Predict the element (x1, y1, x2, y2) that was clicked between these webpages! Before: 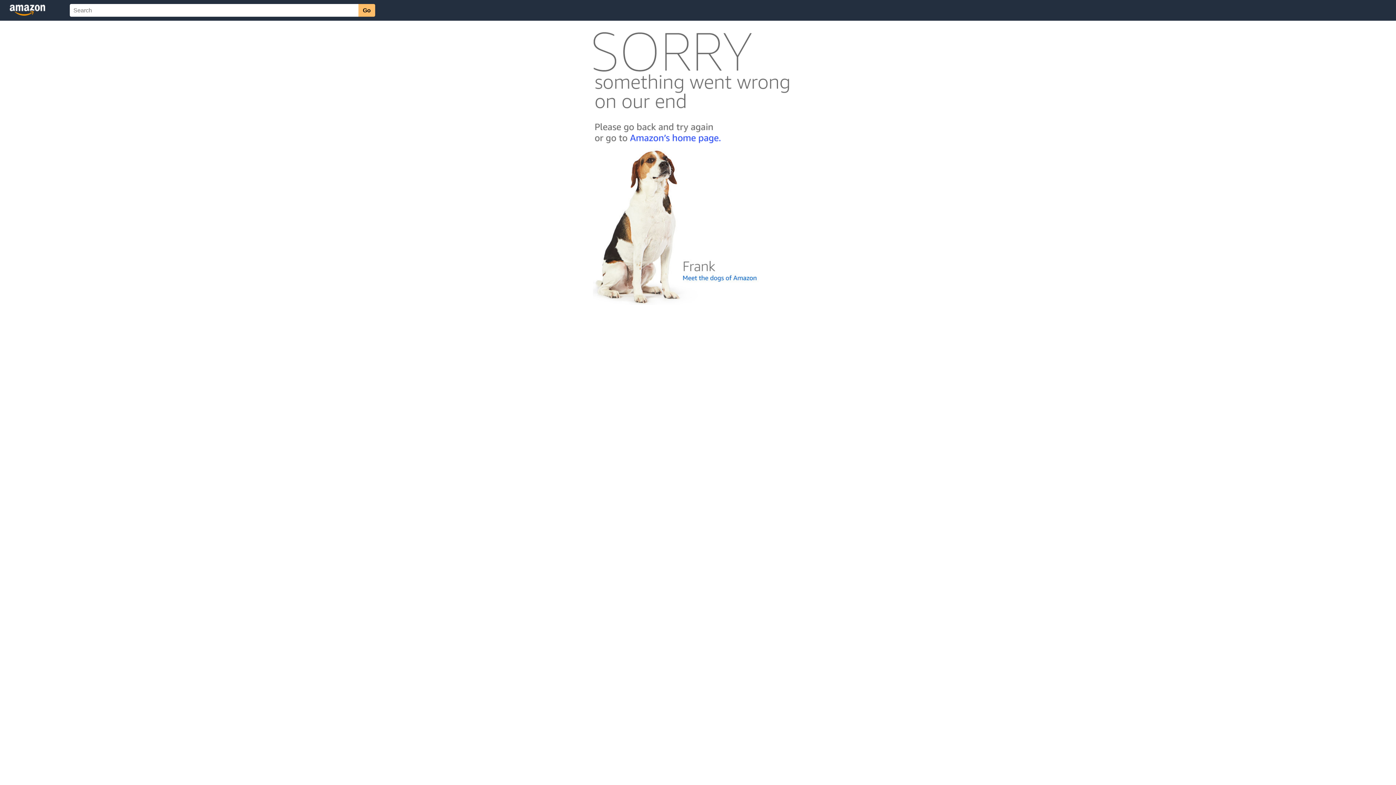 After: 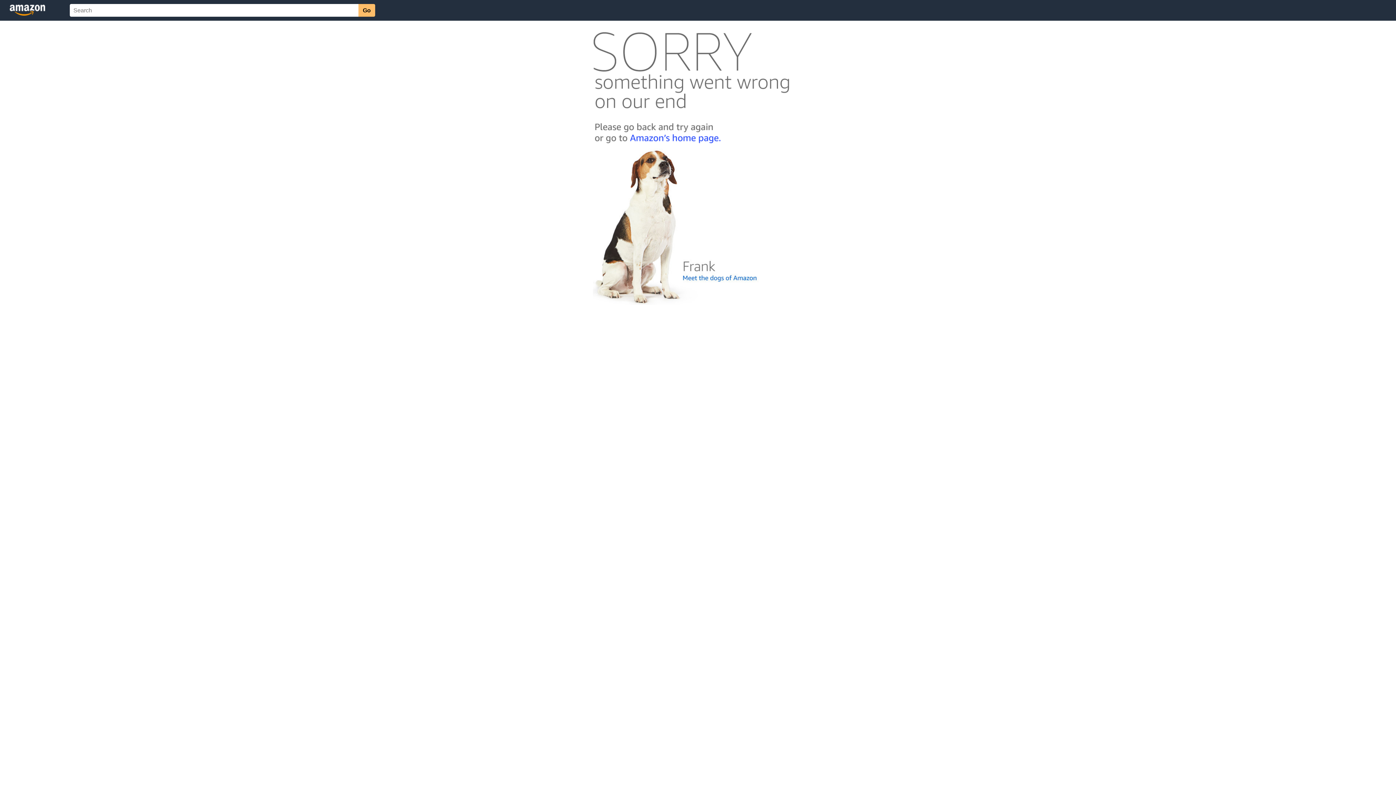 Action: bbox: (592, 300, 803, 306)